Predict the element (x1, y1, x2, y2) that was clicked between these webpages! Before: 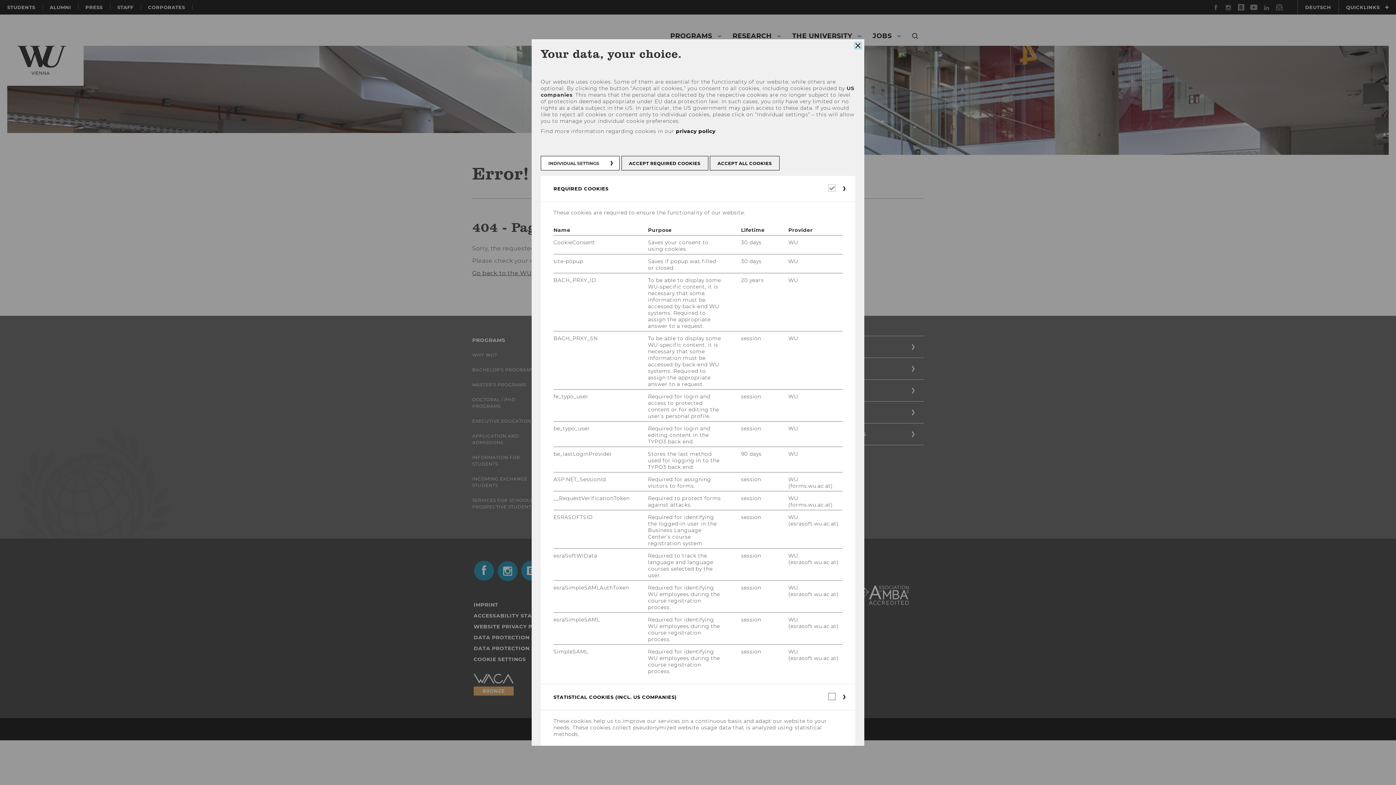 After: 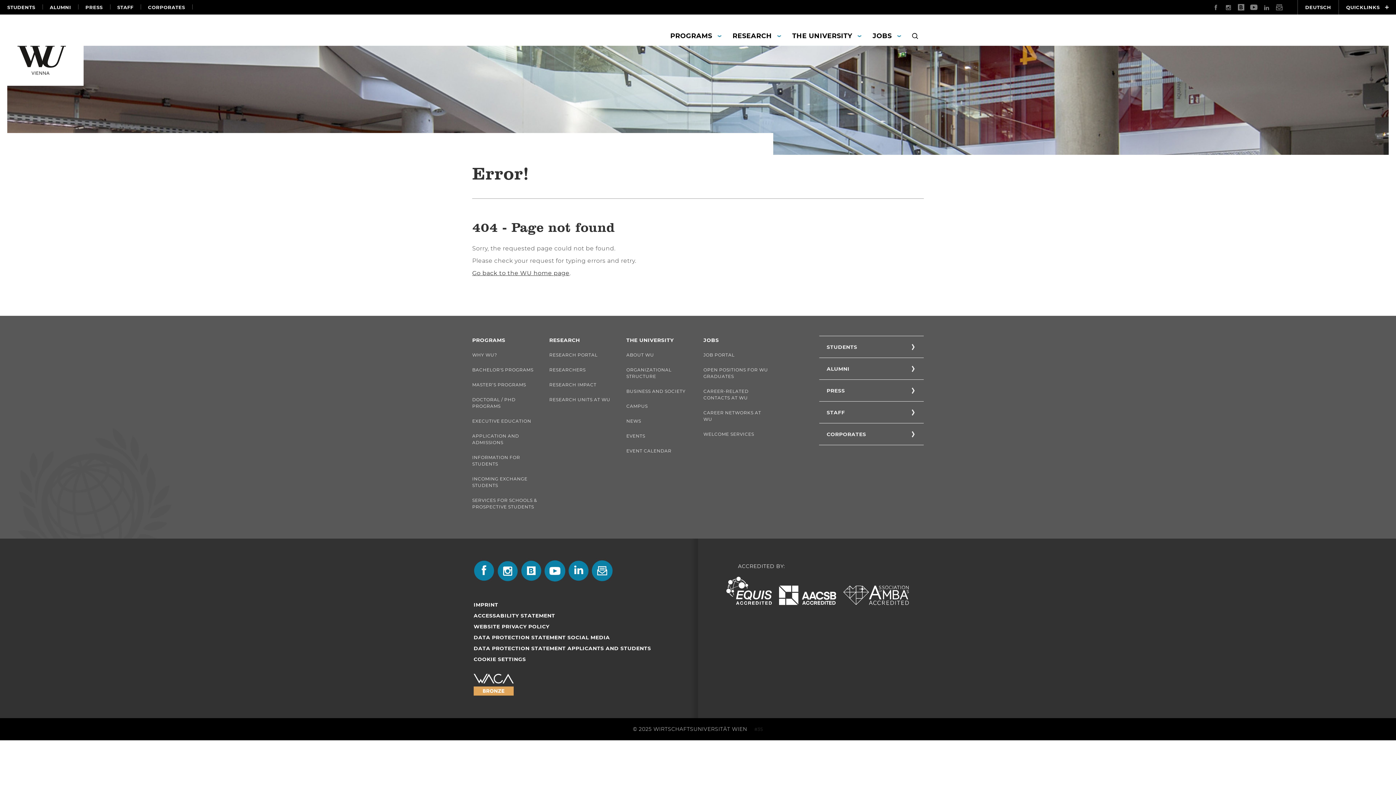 Action: bbox: (621, 156, 708, 170) label: ACCEPT REQUIRED COOKIES